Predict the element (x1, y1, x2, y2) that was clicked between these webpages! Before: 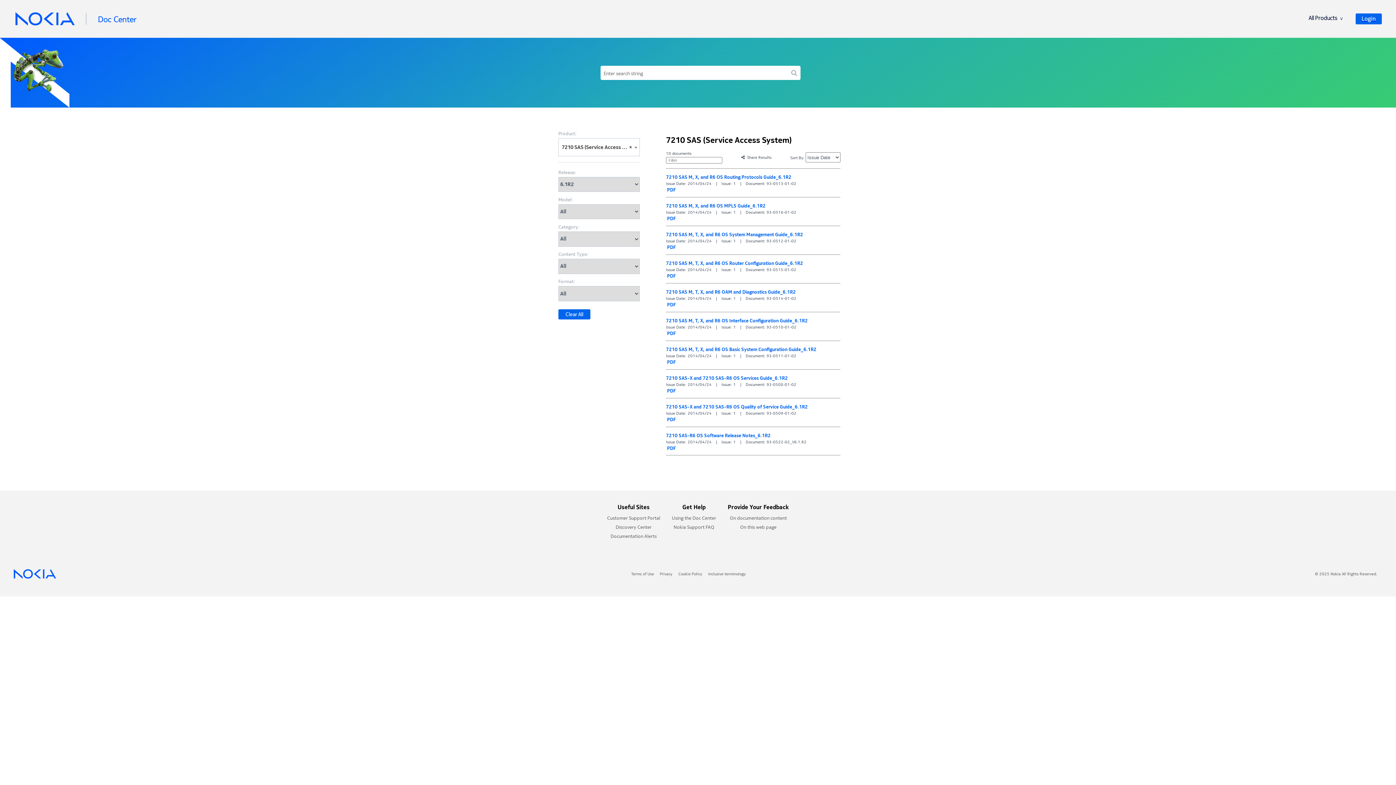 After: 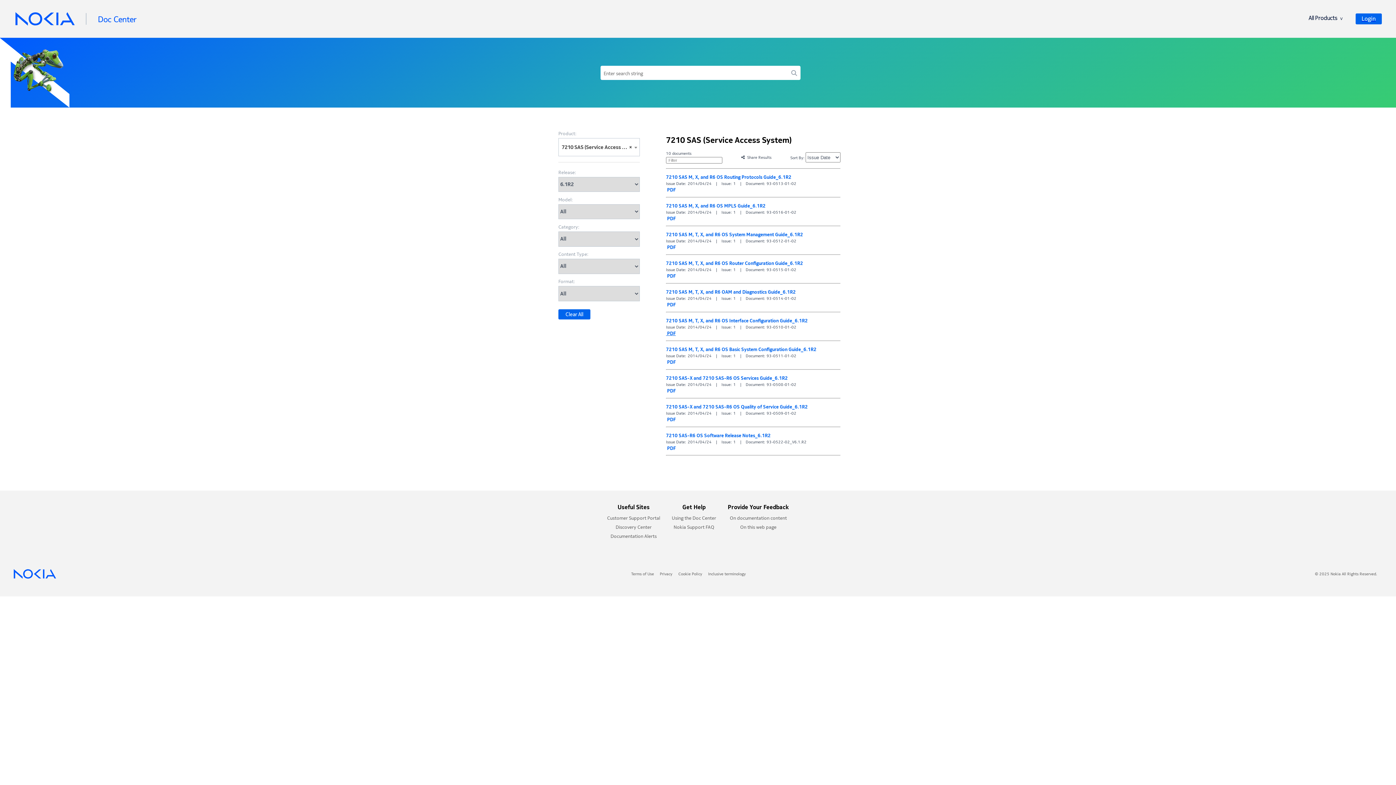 Action: bbox: (666, 330, 676, 337) label:  PDF